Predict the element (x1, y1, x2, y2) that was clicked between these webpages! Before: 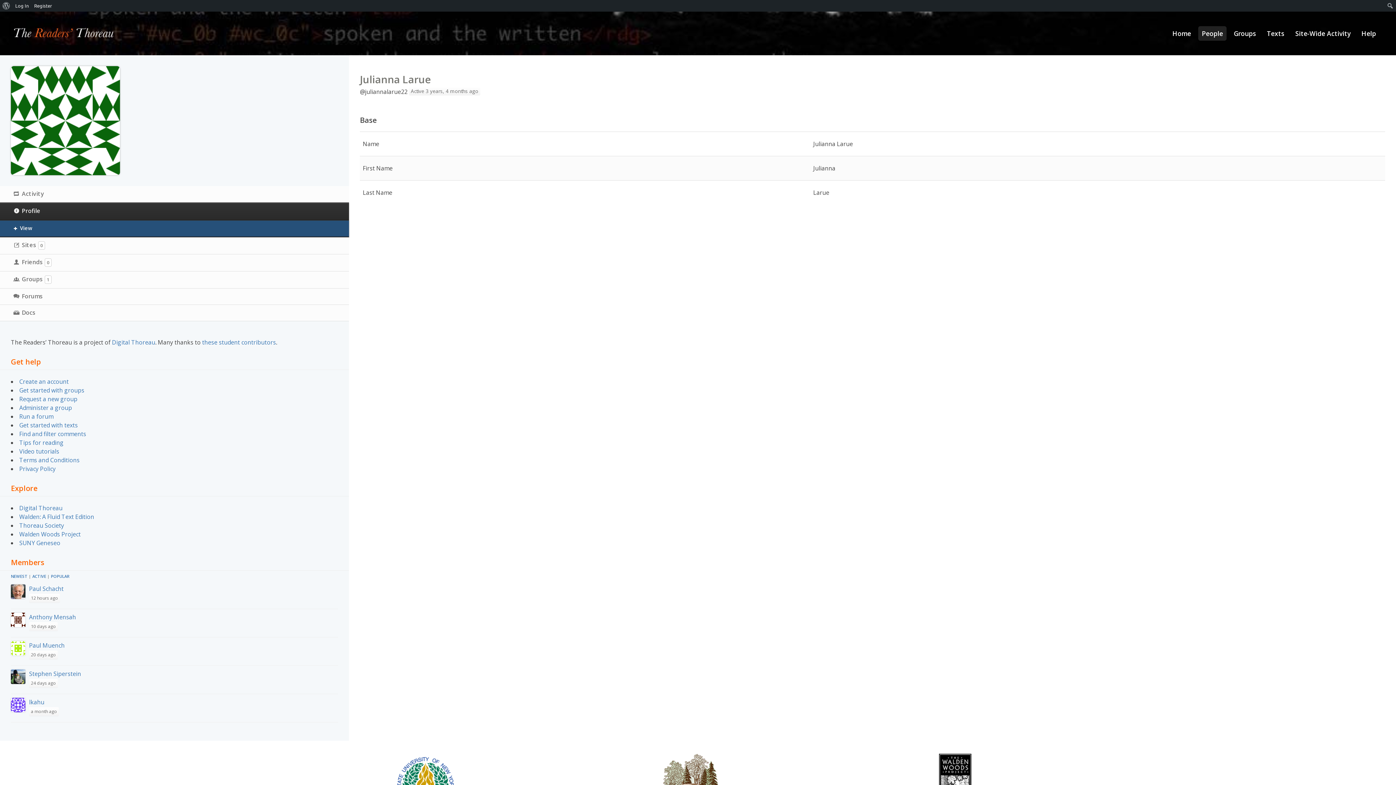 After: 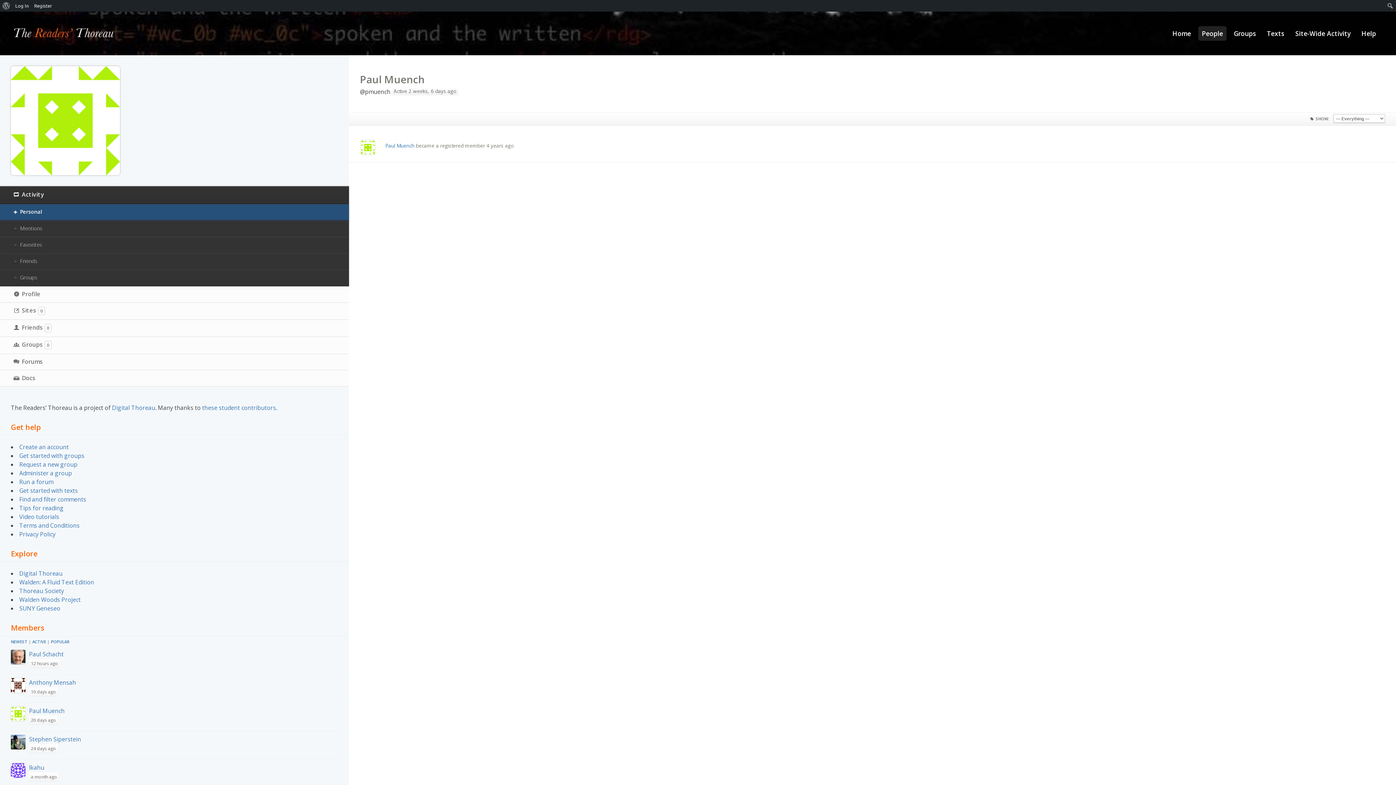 Action: label: Paul Muench bbox: (29, 641, 64, 649)